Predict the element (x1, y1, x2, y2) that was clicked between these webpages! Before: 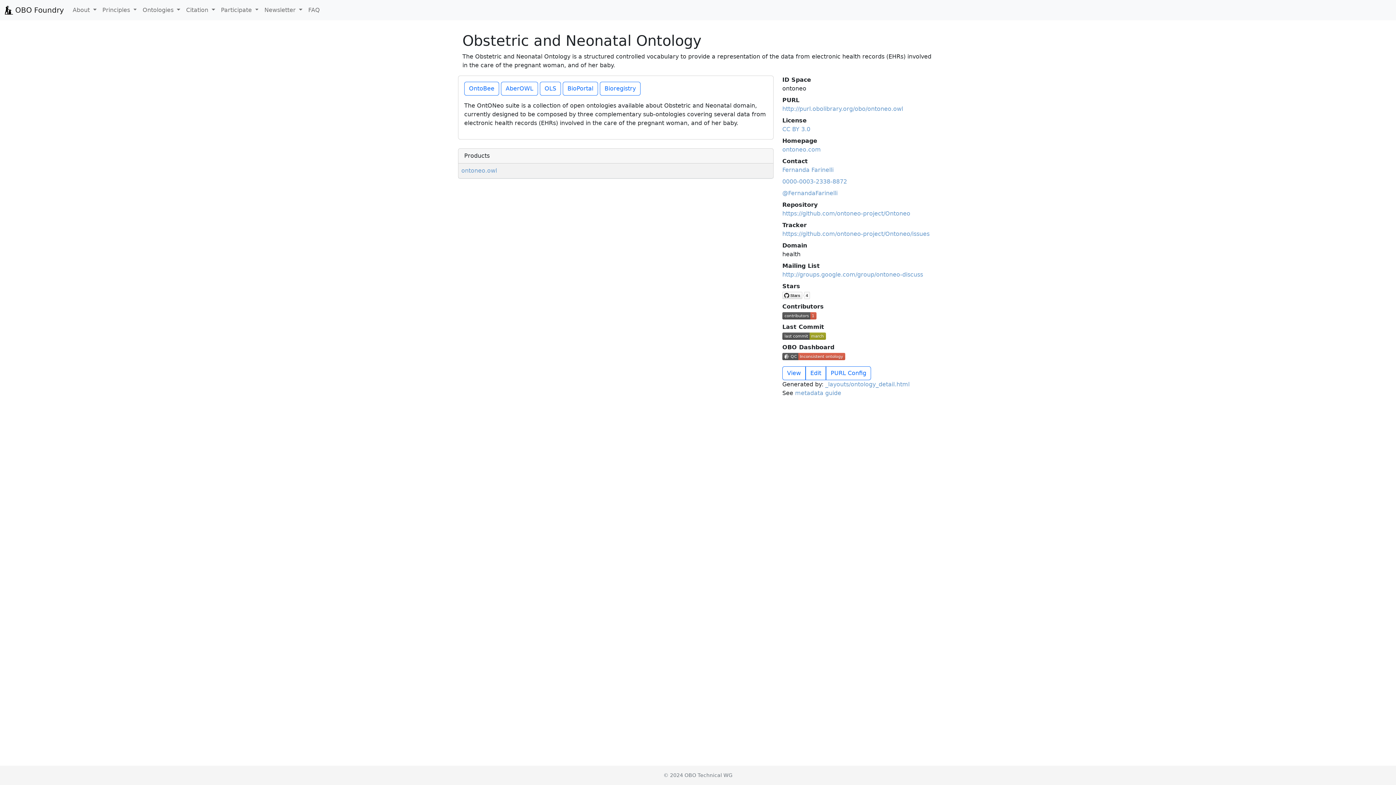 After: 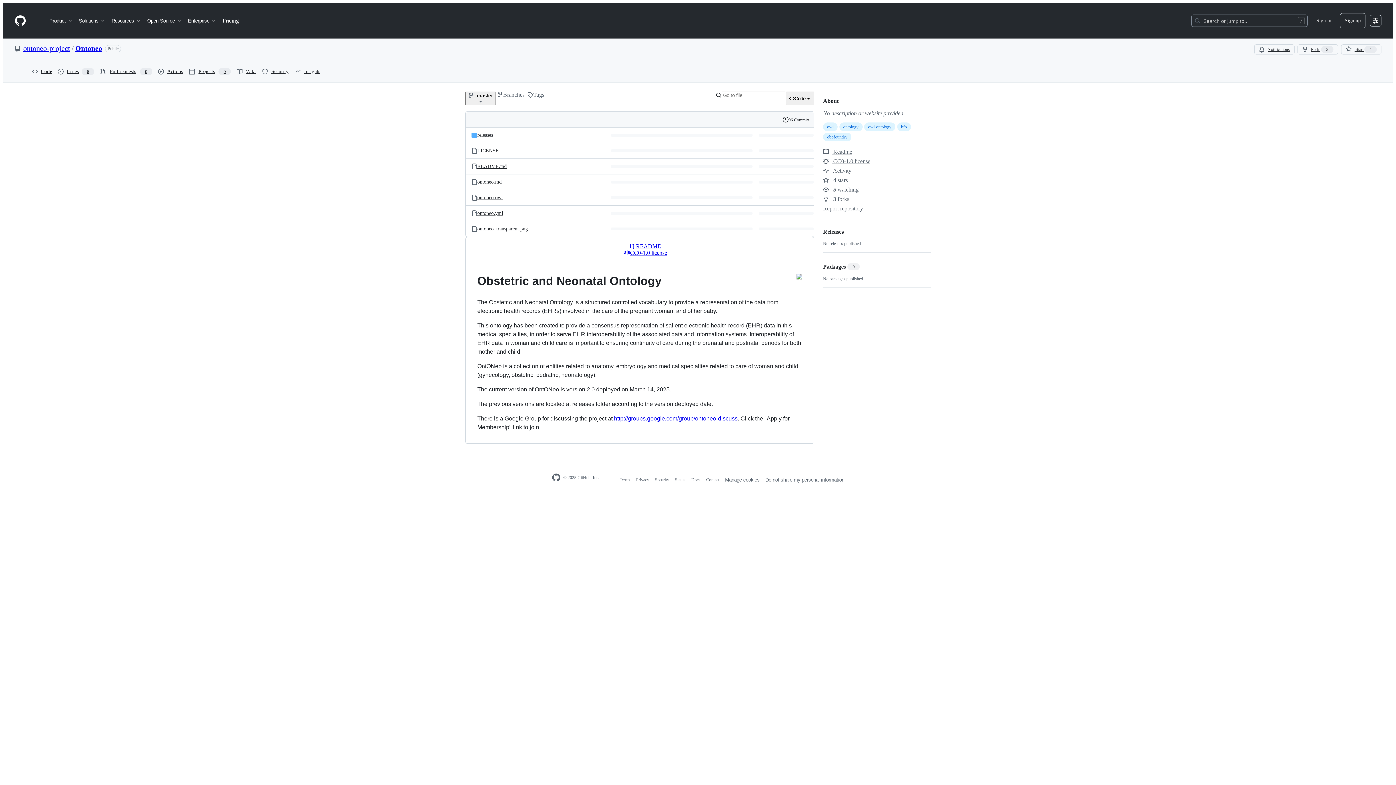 Action: bbox: (782, 312, 816, 318)